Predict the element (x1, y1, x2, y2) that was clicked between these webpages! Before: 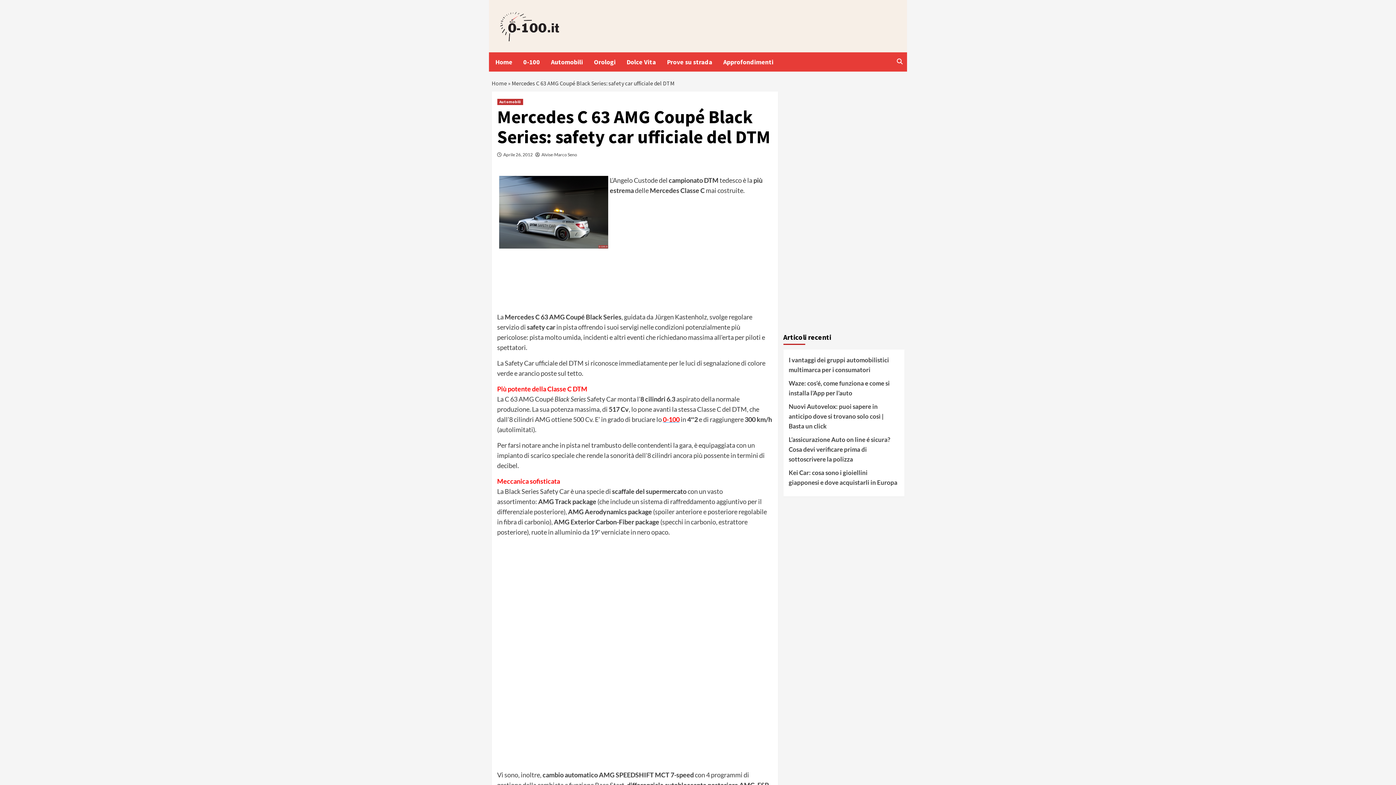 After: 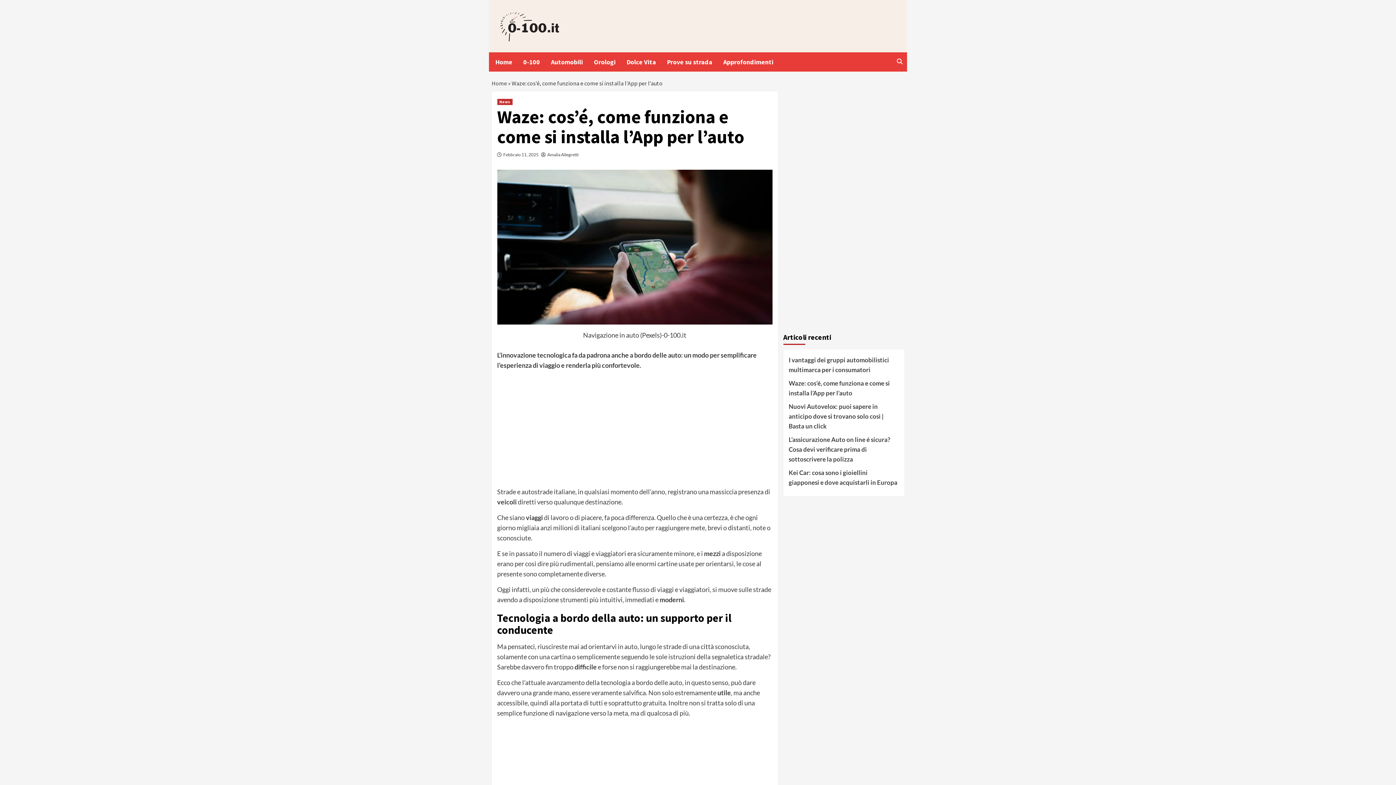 Action: bbox: (788, 378, 899, 401) label: Waze: cos’é, come funziona e come si installa l’App per l’auto